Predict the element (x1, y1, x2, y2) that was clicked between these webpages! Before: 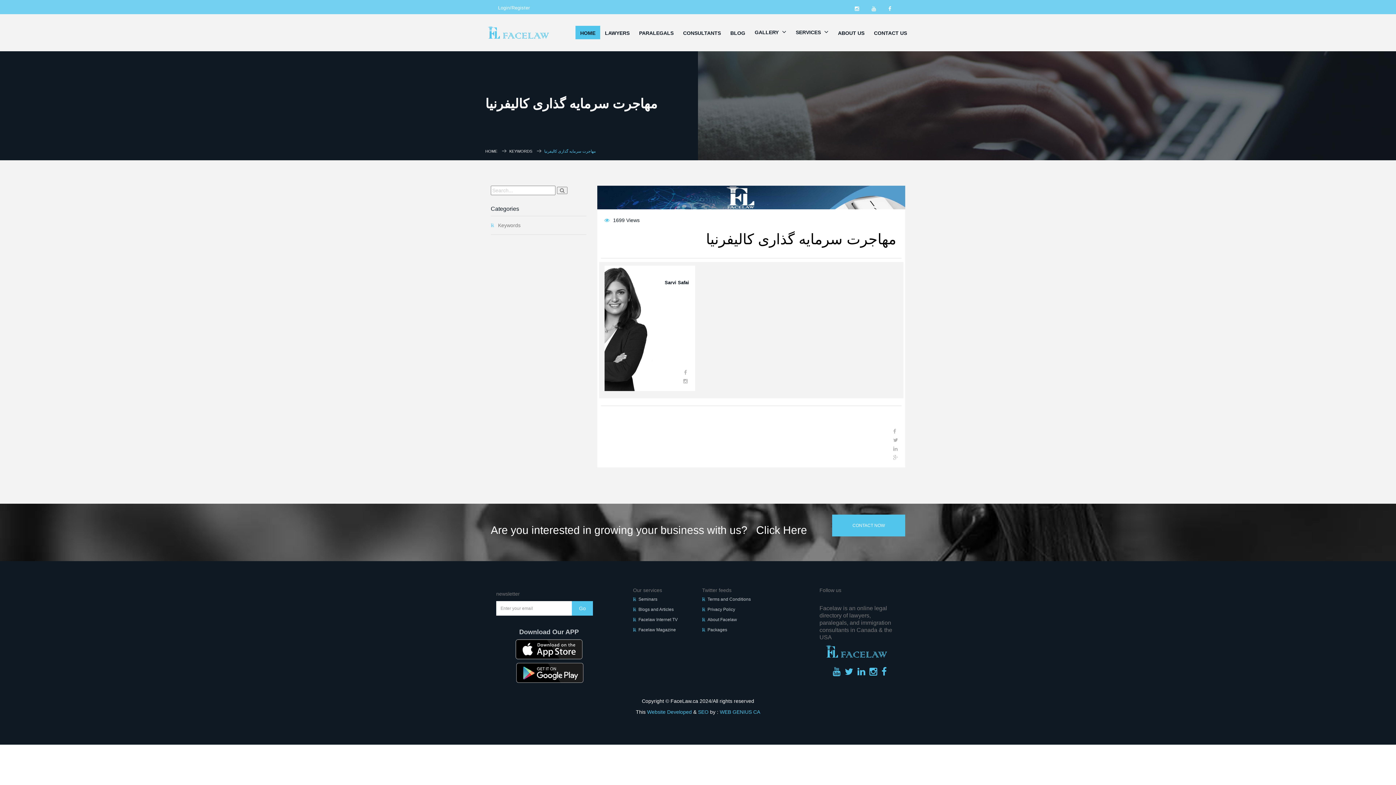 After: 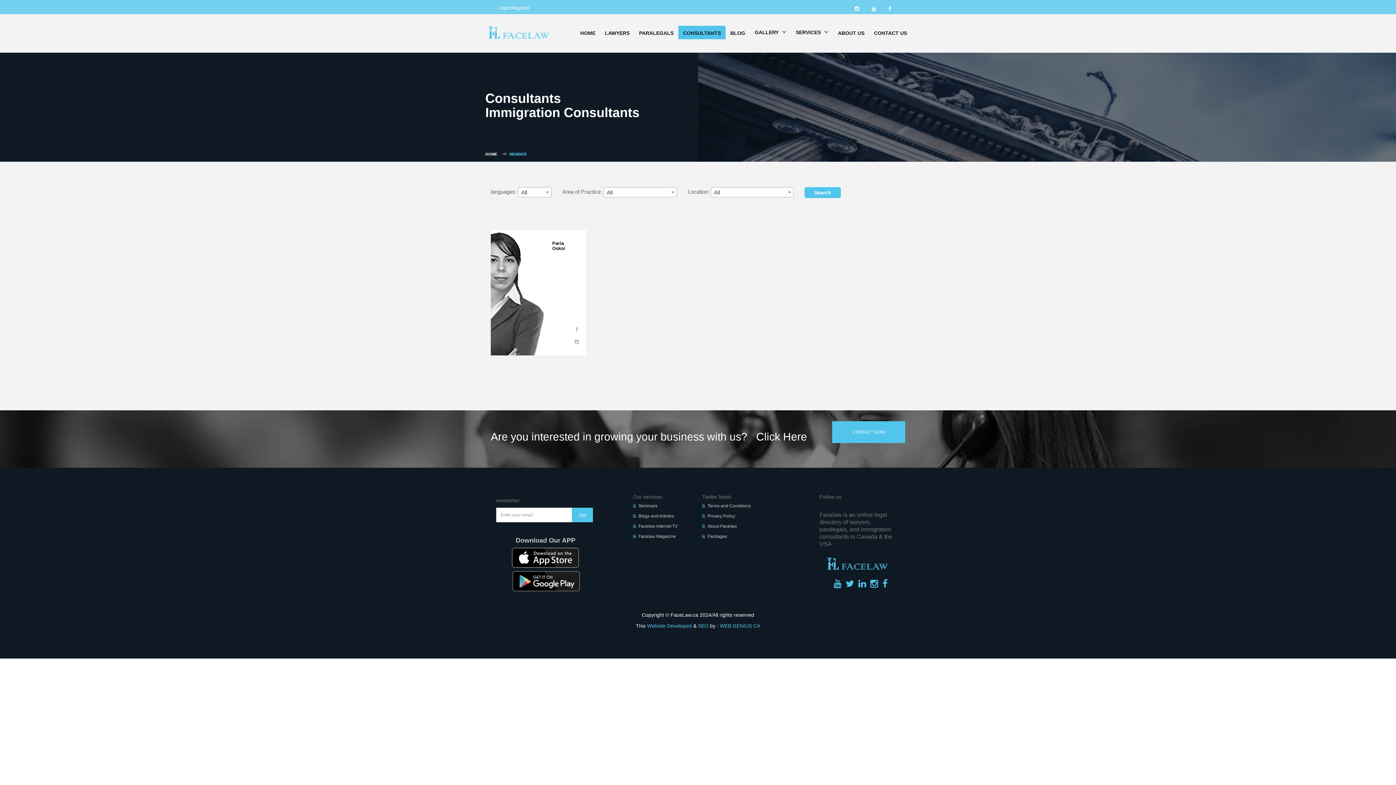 Action: label: CONSULTANTS bbox: (679, 26, 724, 39)